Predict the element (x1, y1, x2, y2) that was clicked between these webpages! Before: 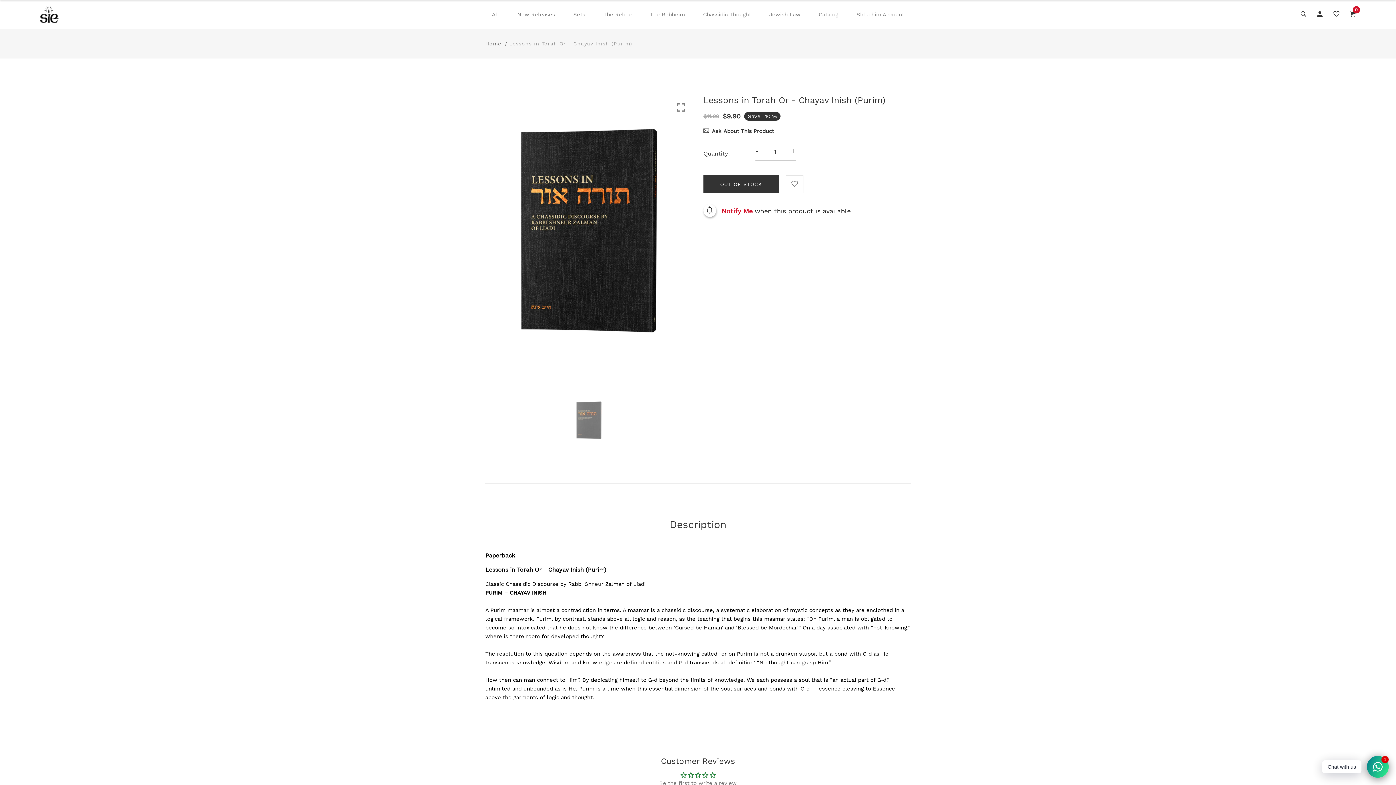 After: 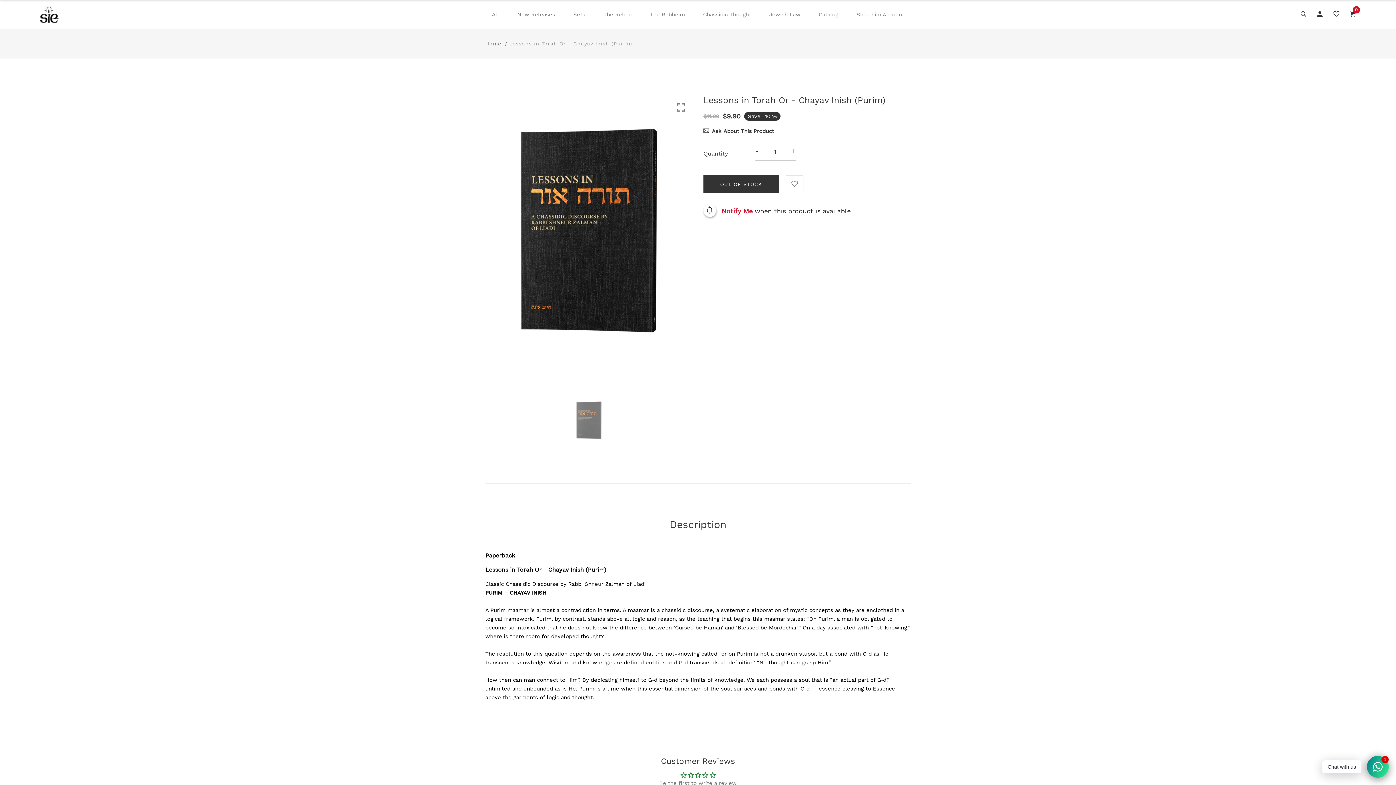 Action: label: Description bbox: (664, 513, 732, 537)